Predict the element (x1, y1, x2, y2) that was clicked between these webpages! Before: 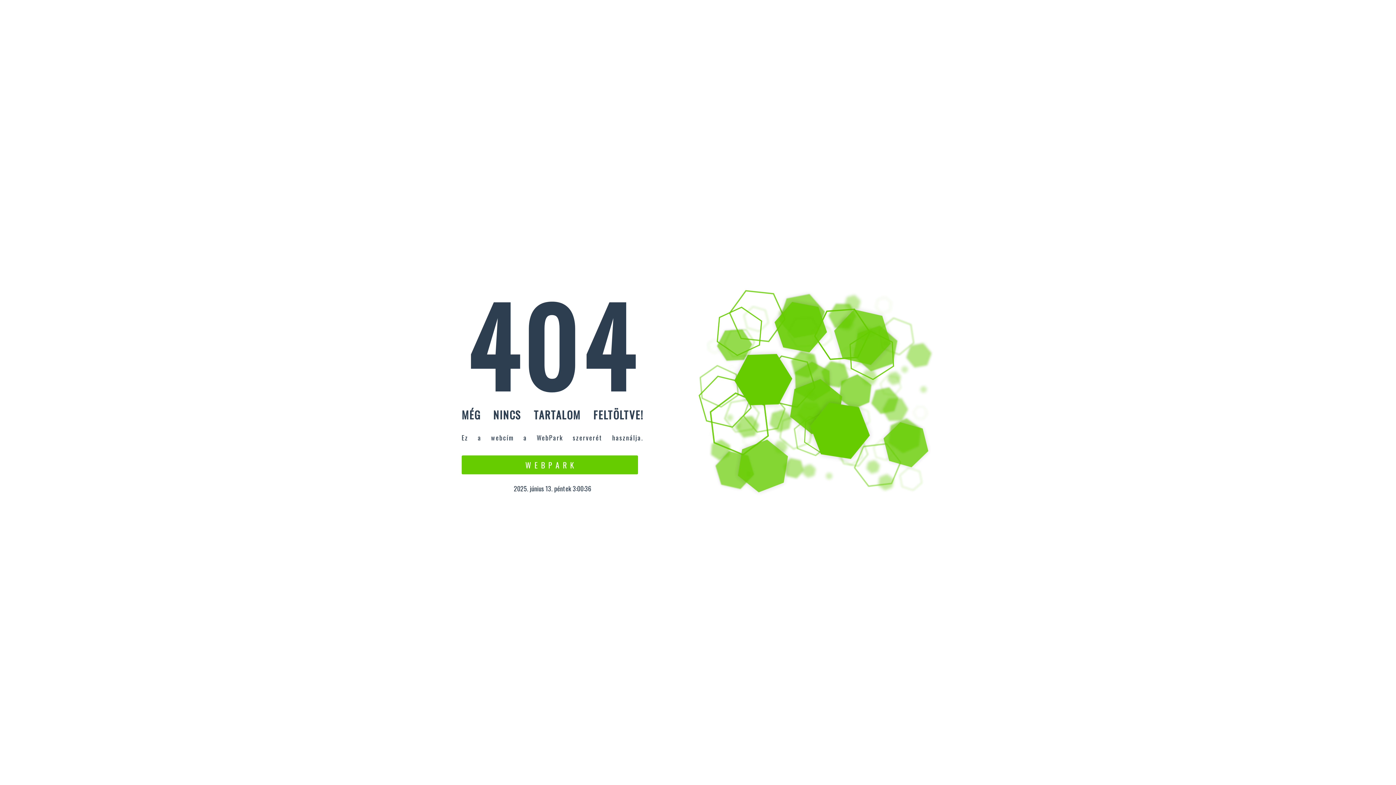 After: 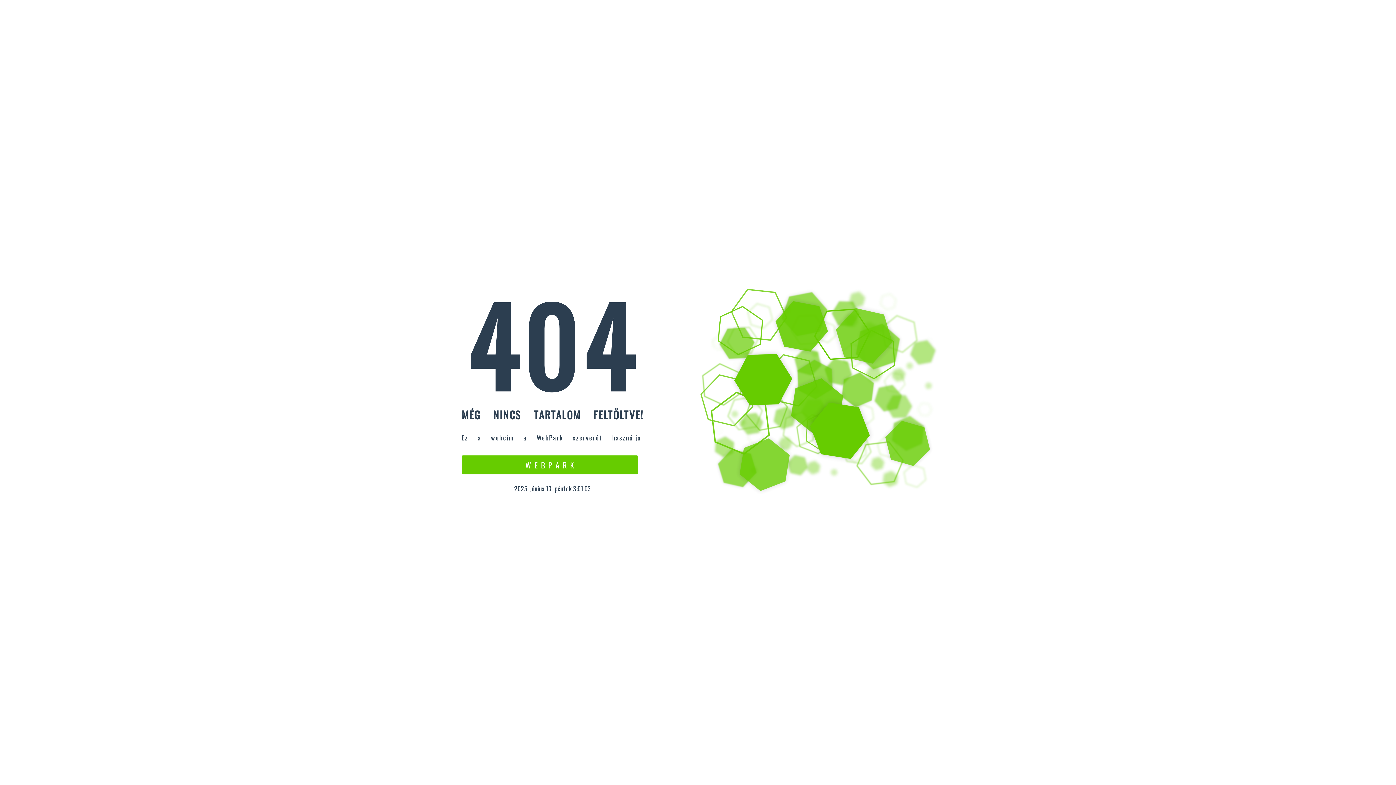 Action: label: W E B P A R K bbox: (461, 455, 638, 474)